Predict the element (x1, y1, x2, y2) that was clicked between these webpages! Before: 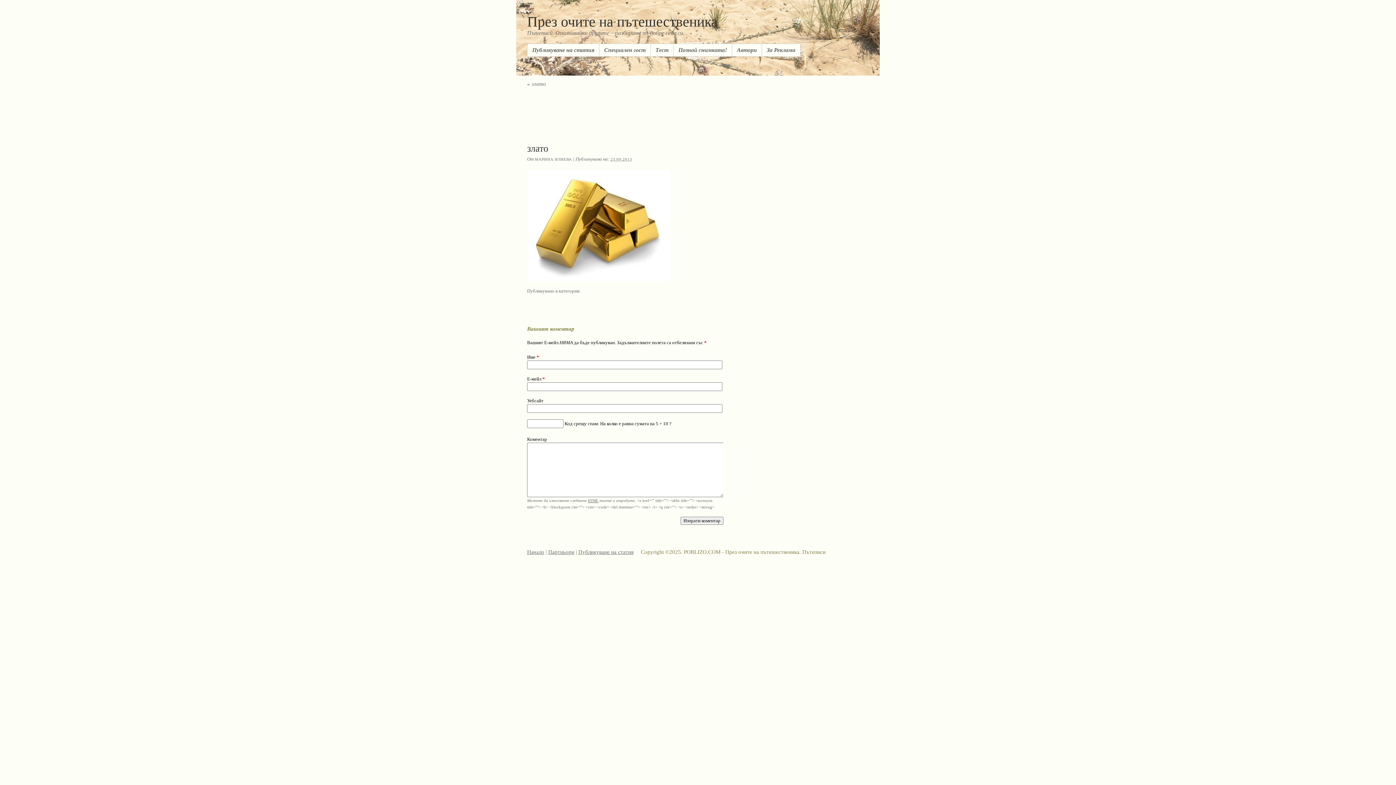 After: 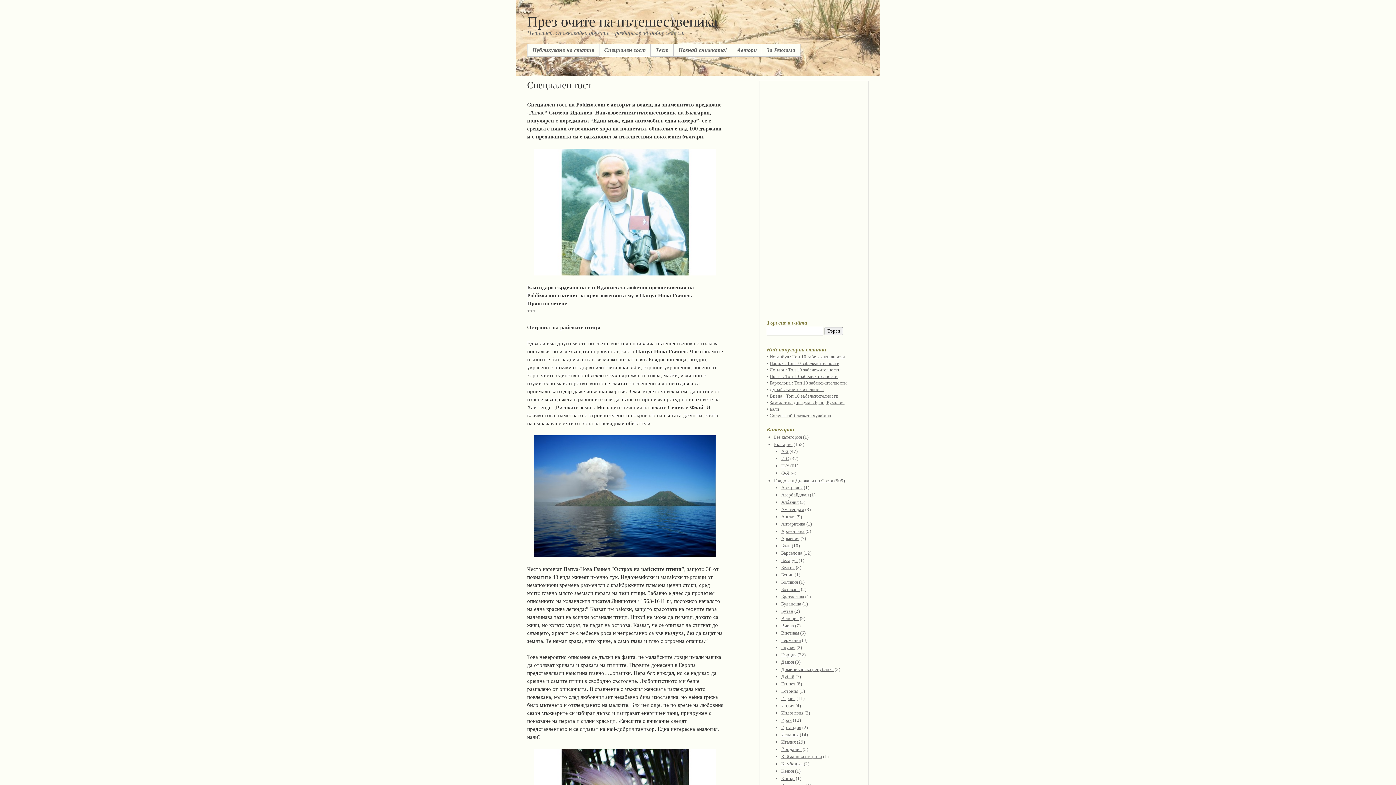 Action: label: Специален гост bbox: (599, 43, 650, 56)